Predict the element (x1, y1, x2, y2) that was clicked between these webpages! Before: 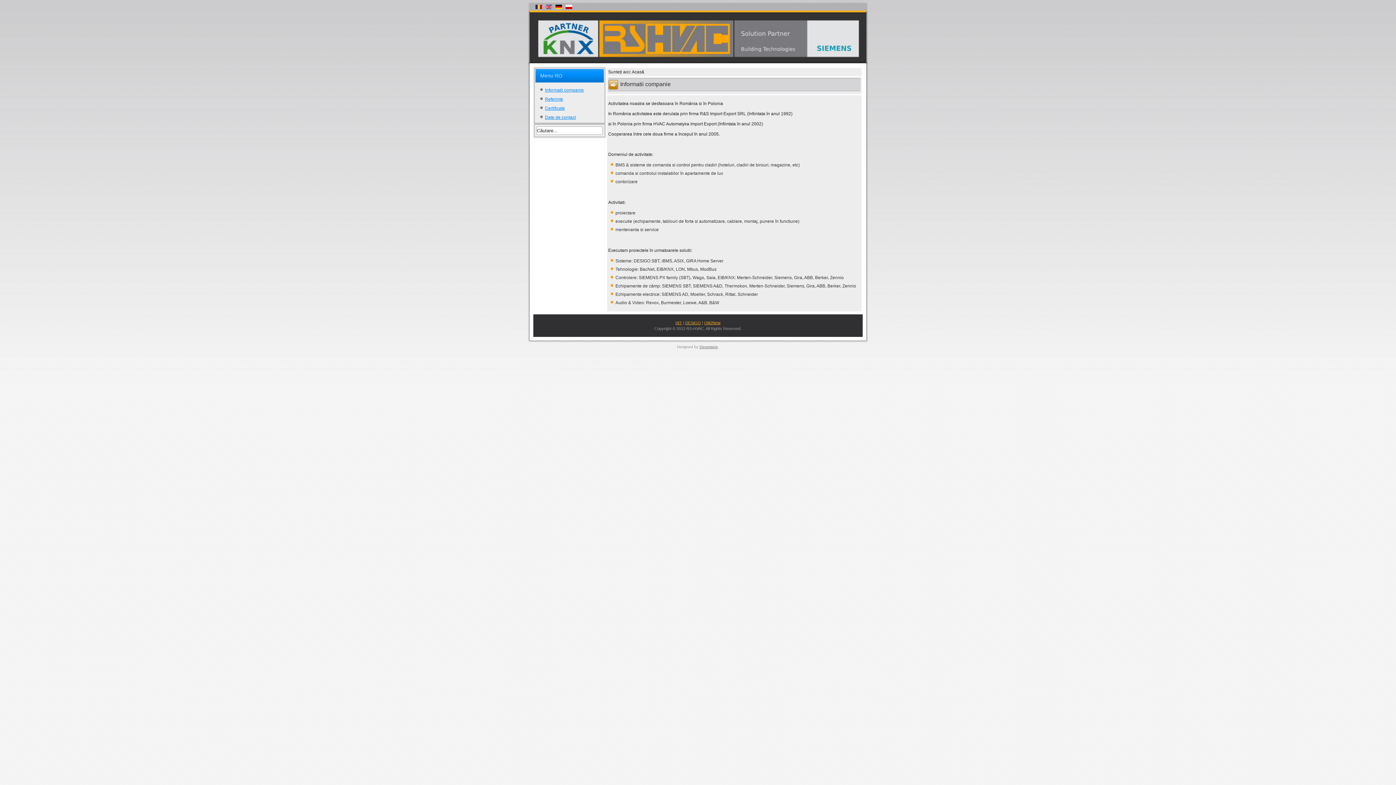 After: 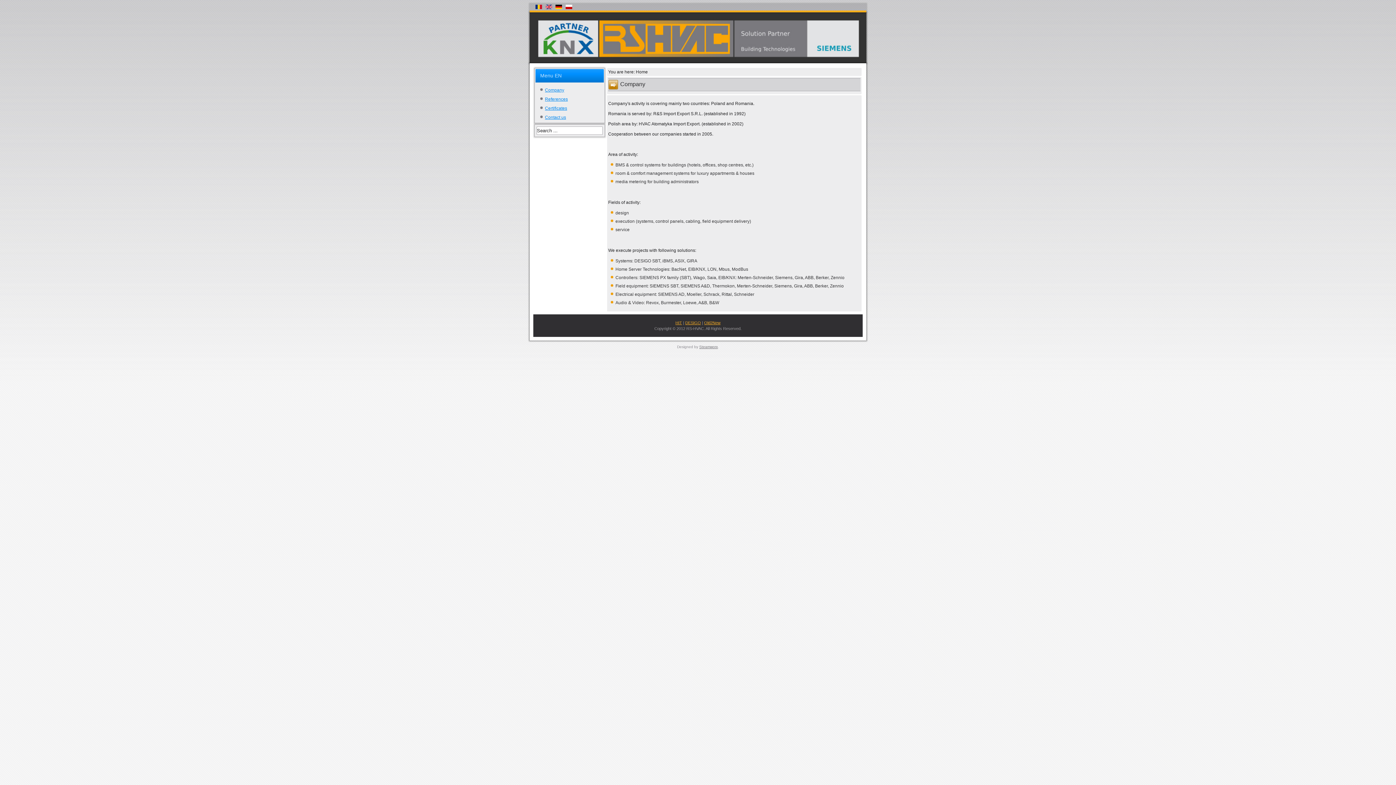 Action: bbox: (545, 5, 553, 9) label:  